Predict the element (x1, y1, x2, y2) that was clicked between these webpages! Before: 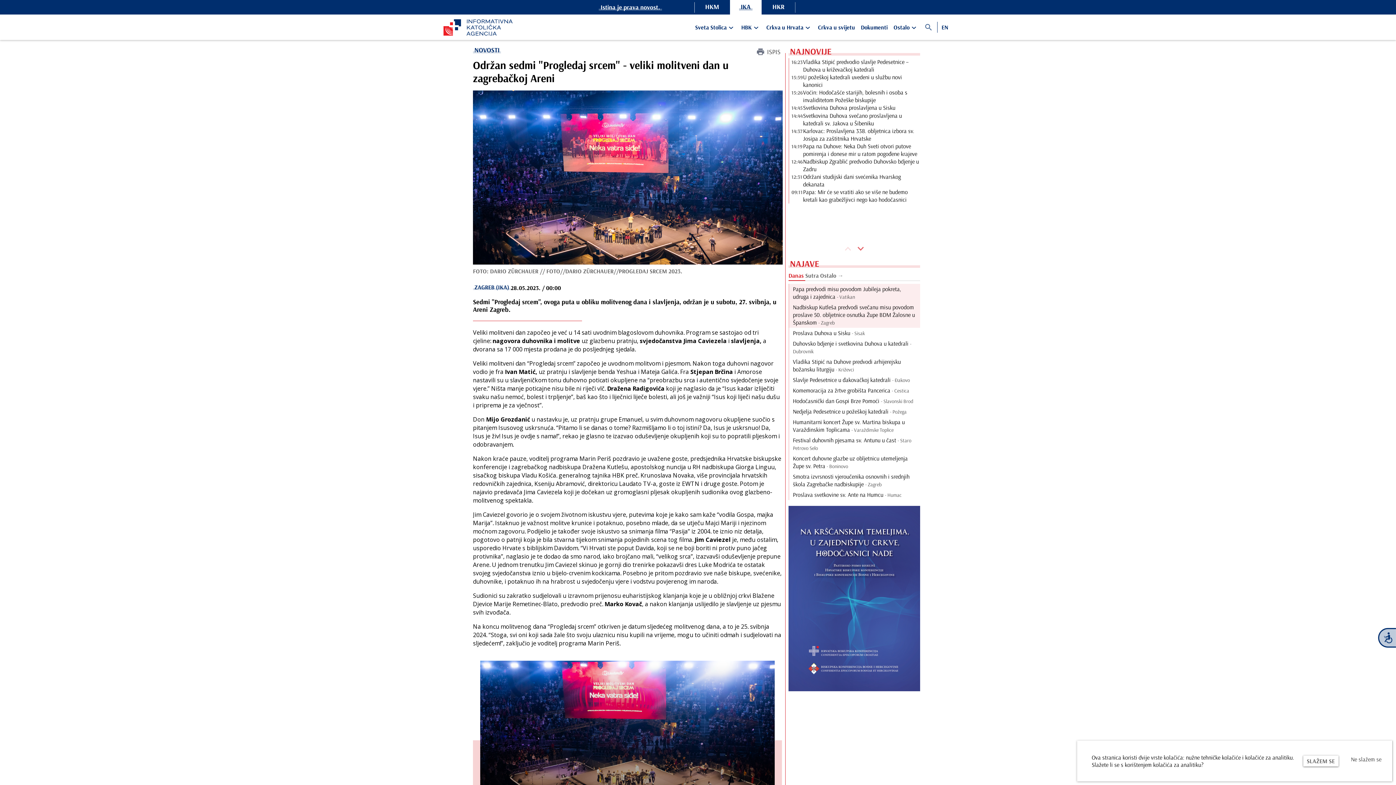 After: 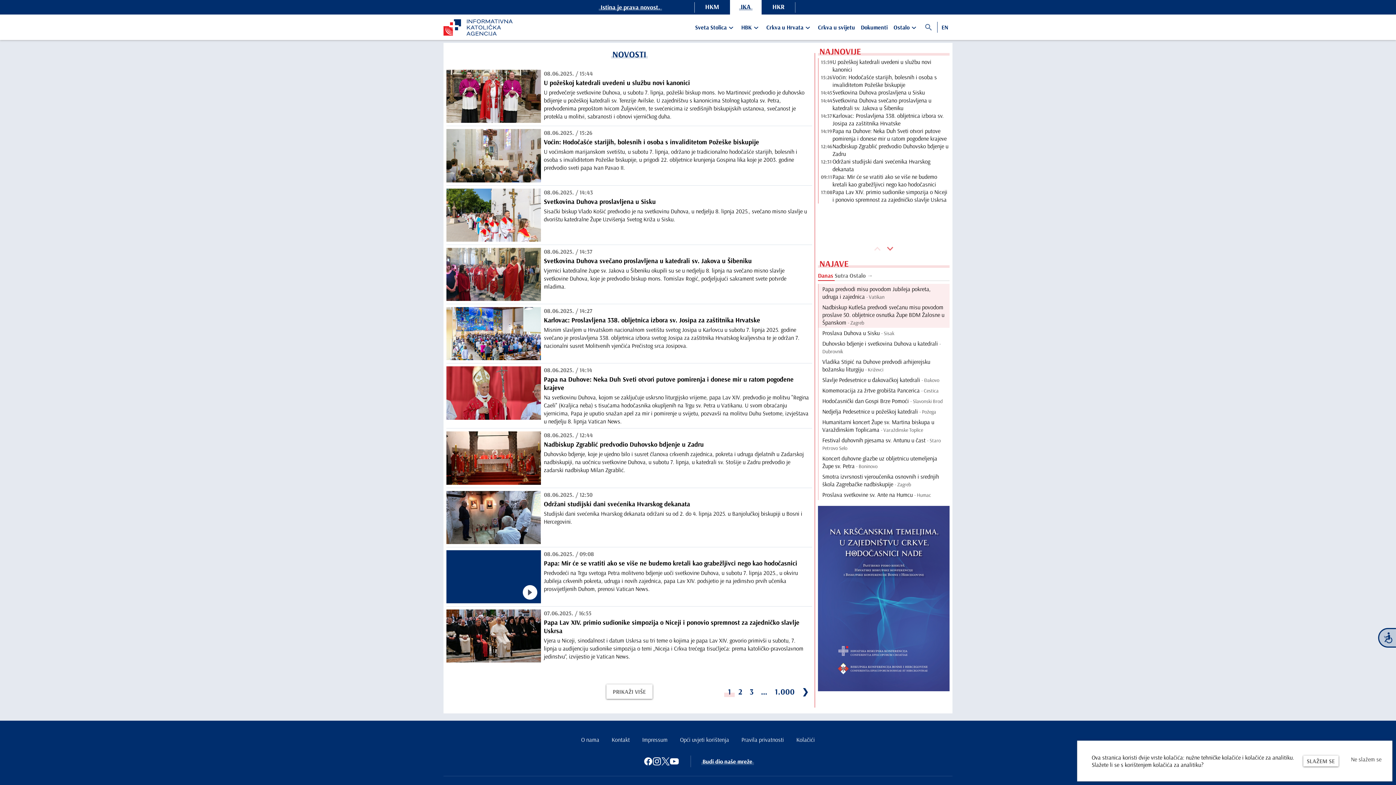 Action: bbox: (473, 45, 501, 55) label: NOVOSTI